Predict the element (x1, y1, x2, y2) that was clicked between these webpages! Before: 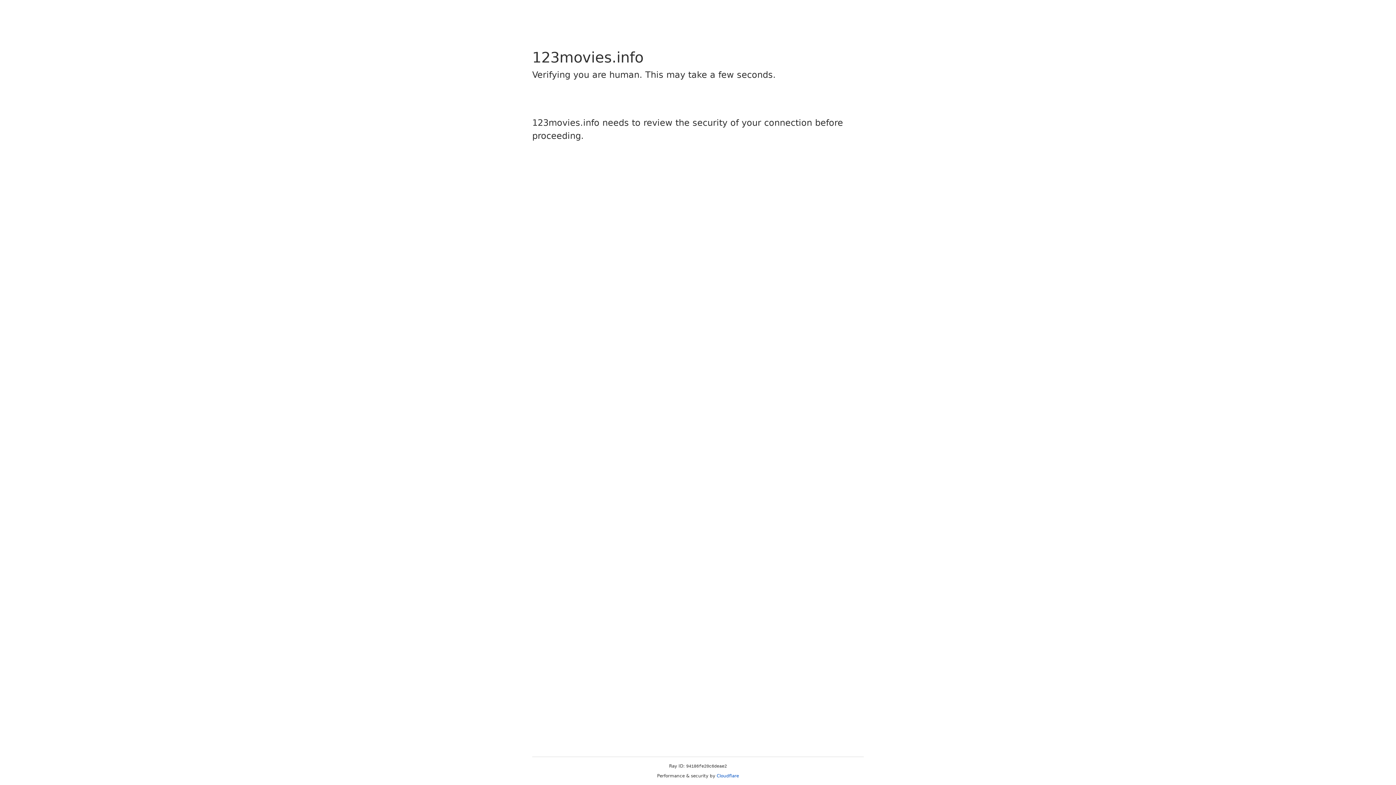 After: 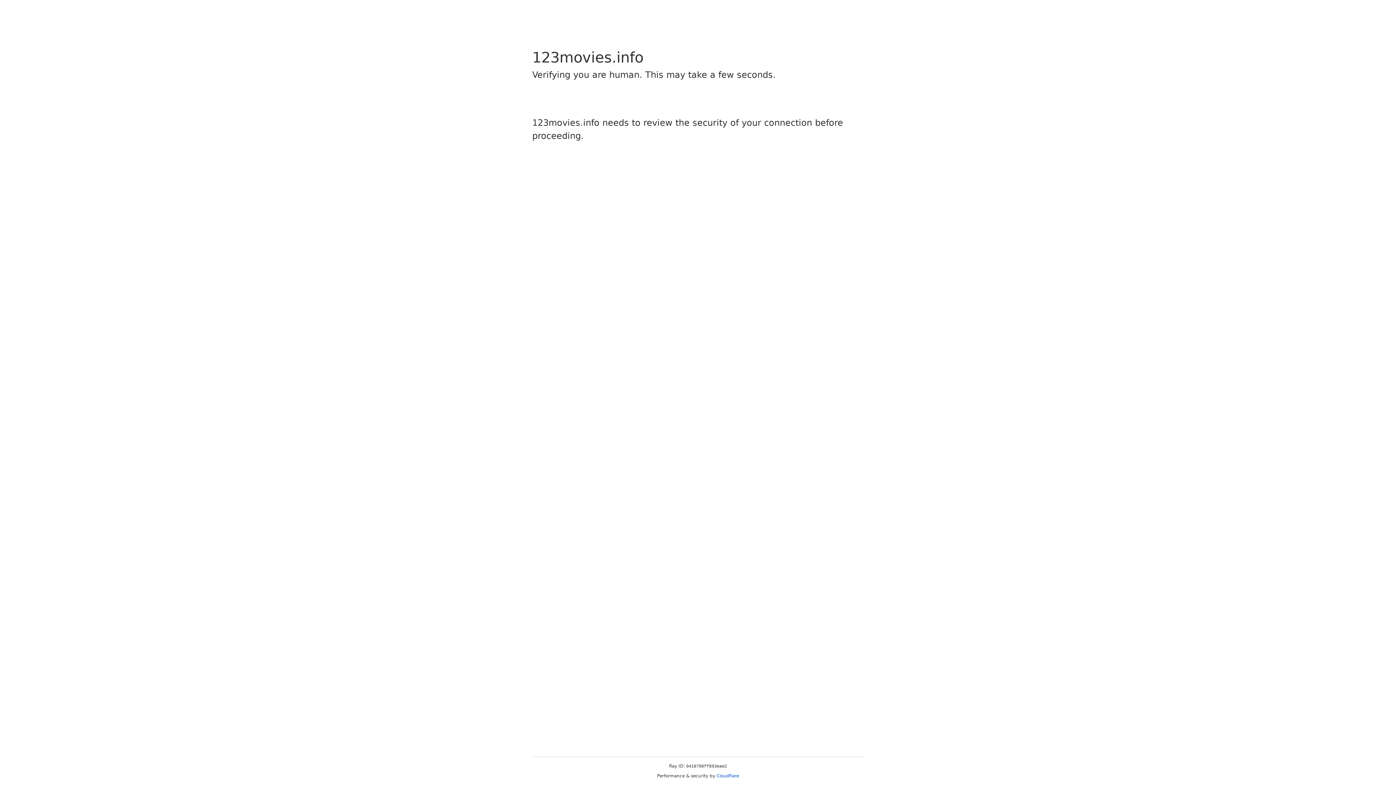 Action: bbox: (716, 773, 739, 778) label: Cloudflare